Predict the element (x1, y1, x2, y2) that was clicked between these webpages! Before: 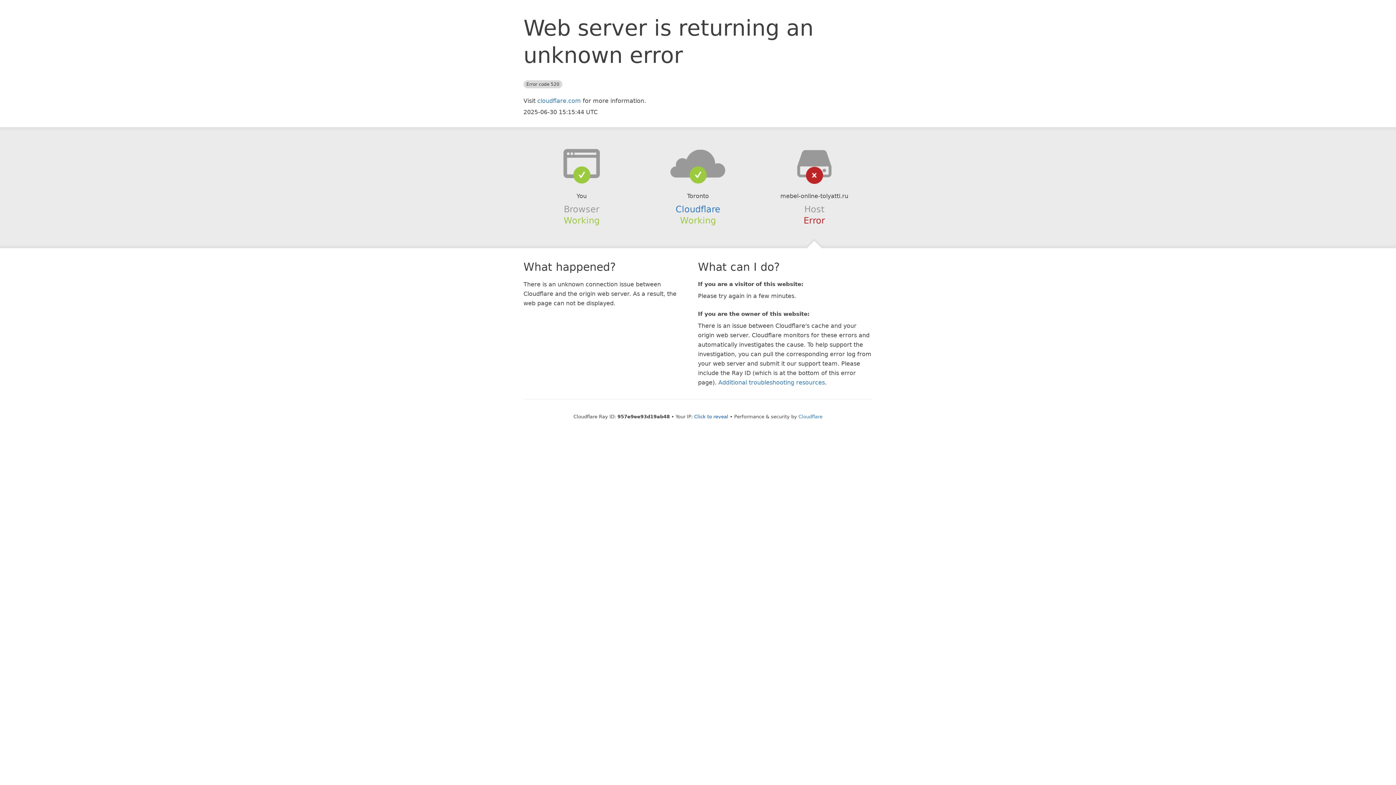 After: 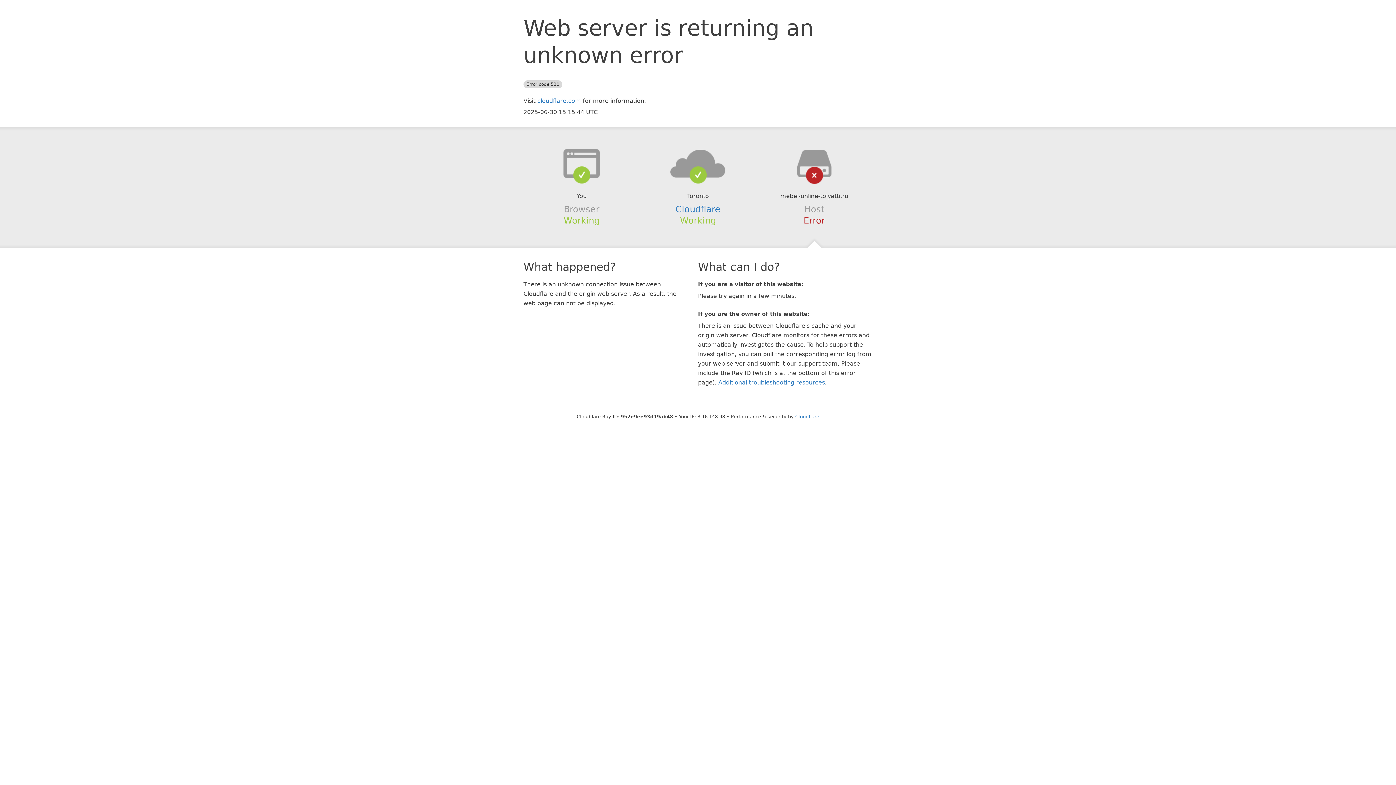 Action: bbox: (694, 414, 728, 419) label: Click to reveal